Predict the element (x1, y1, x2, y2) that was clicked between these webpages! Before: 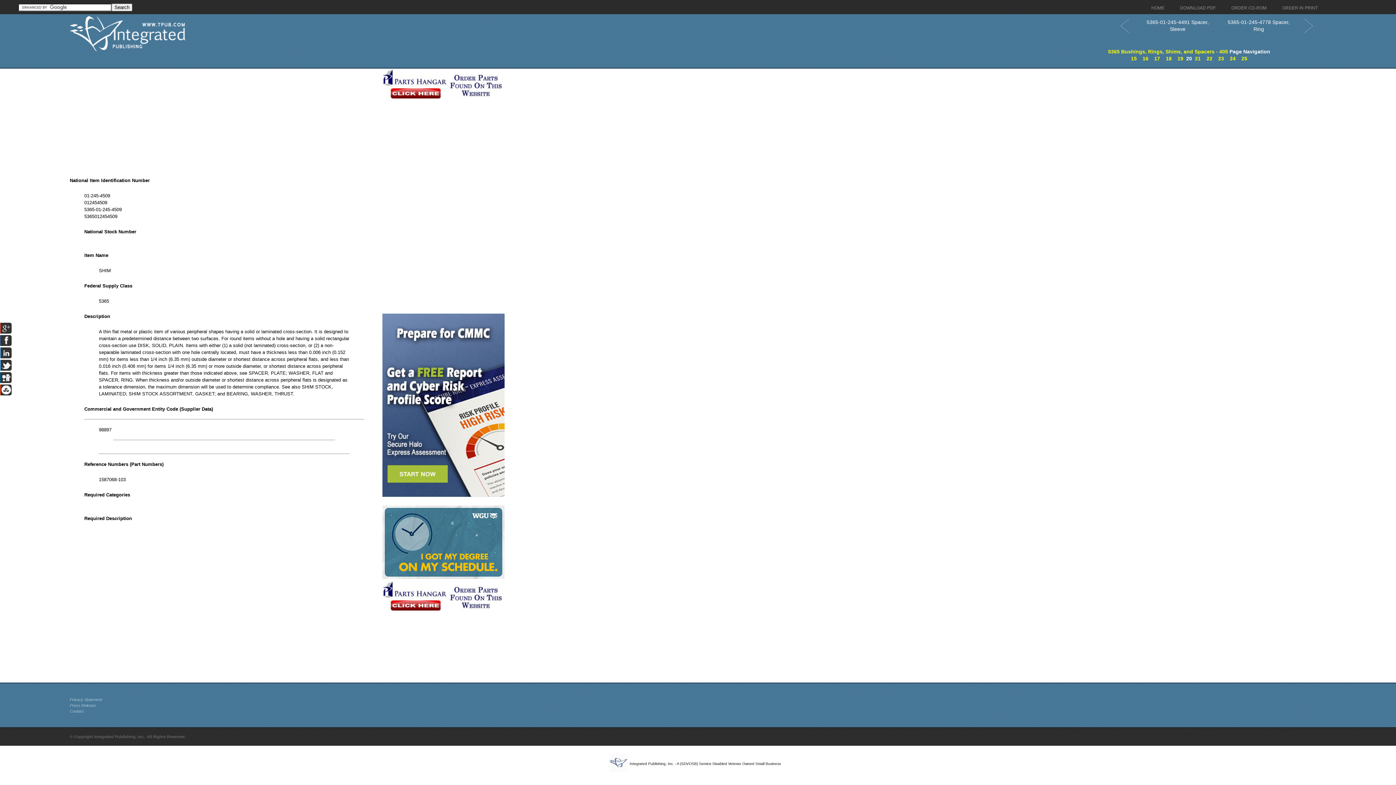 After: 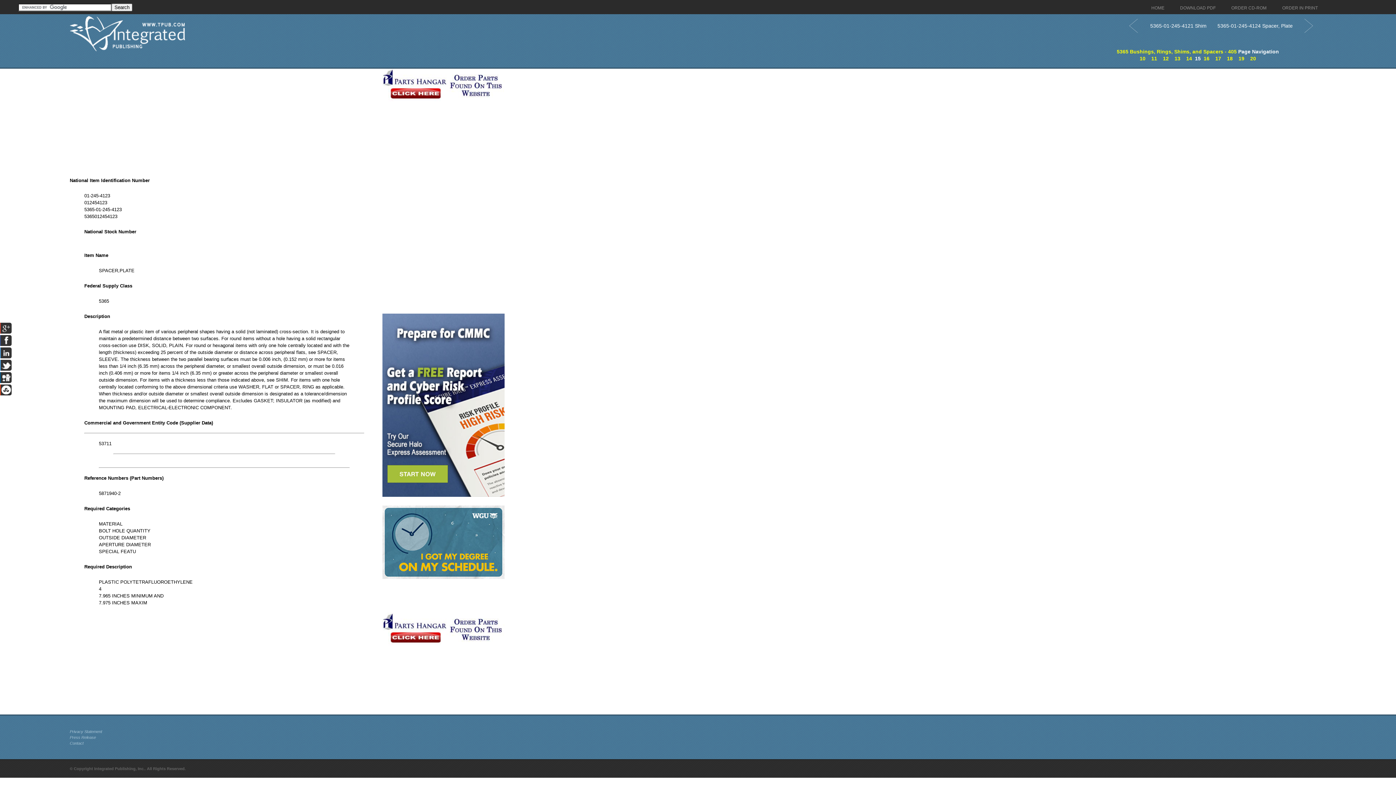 Action: label: 15 bbox: (1131, 55, 1137, 61)